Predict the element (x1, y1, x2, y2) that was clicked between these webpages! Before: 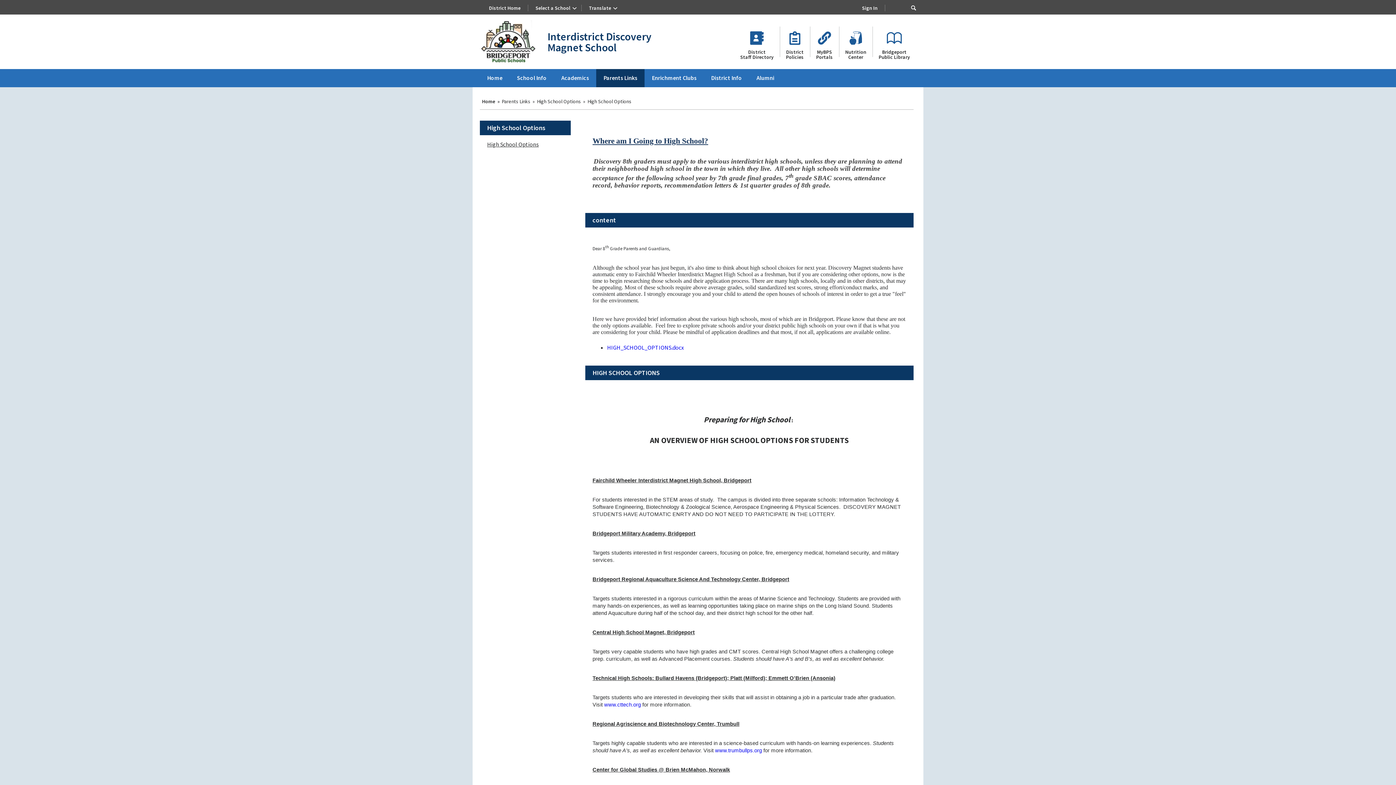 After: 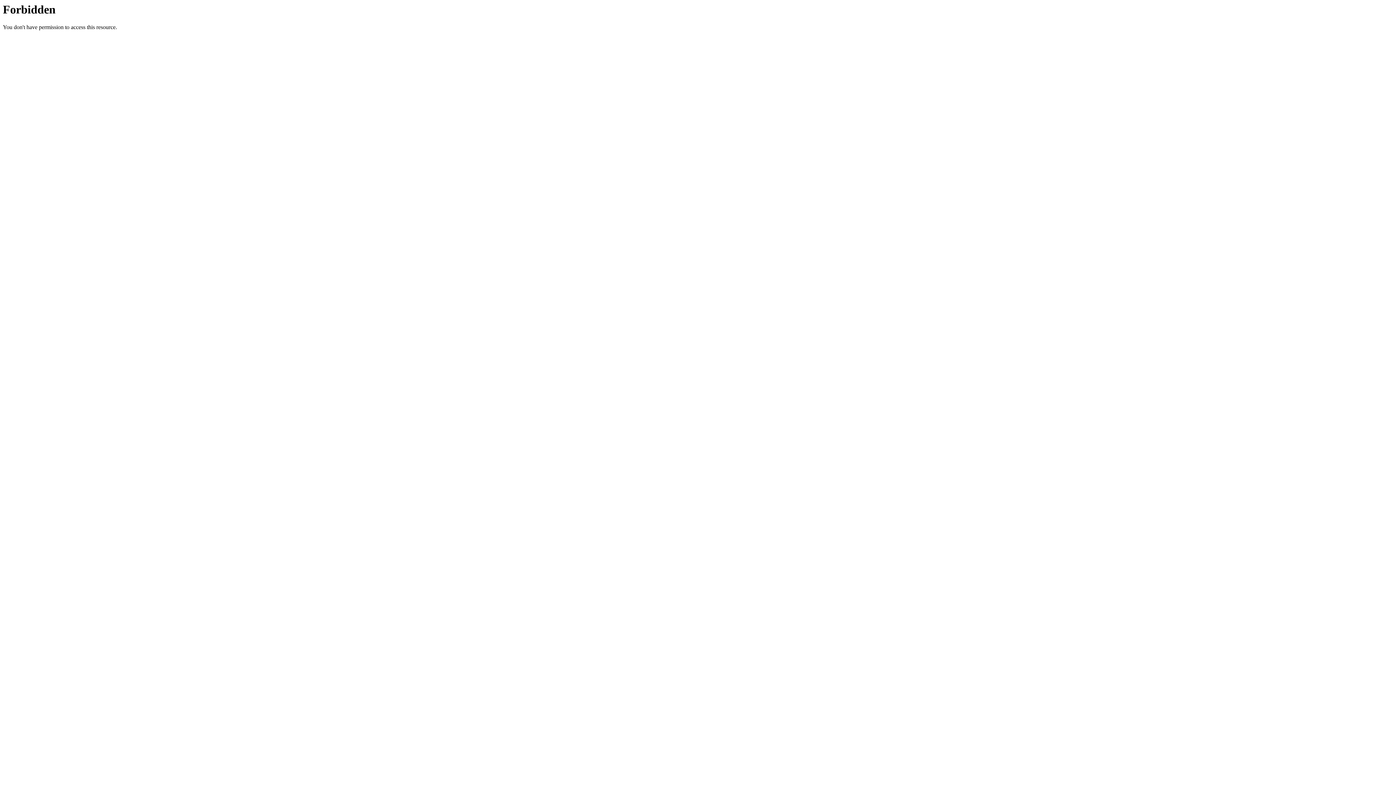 Action: bbox: (872, 14, 916, 69) label: Bridgeport
Public Library